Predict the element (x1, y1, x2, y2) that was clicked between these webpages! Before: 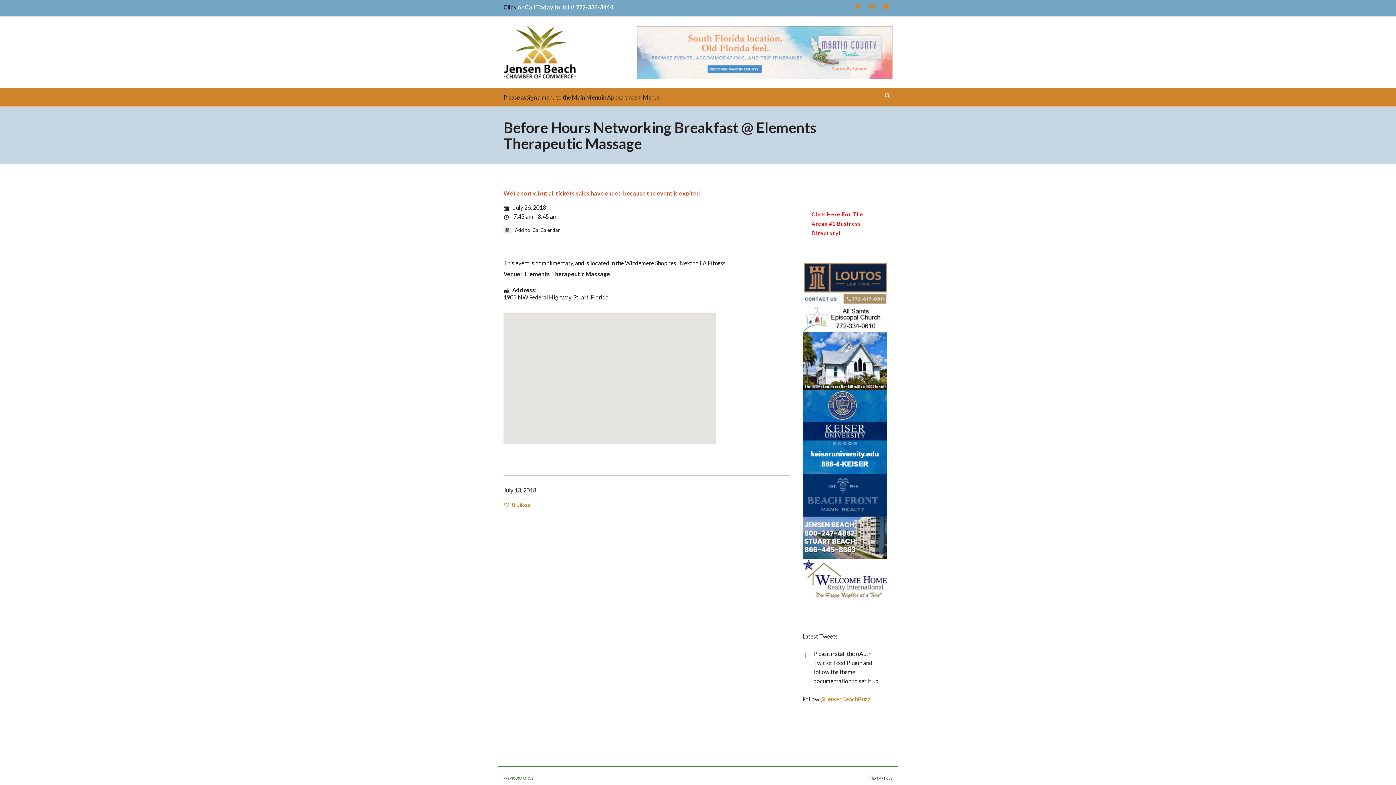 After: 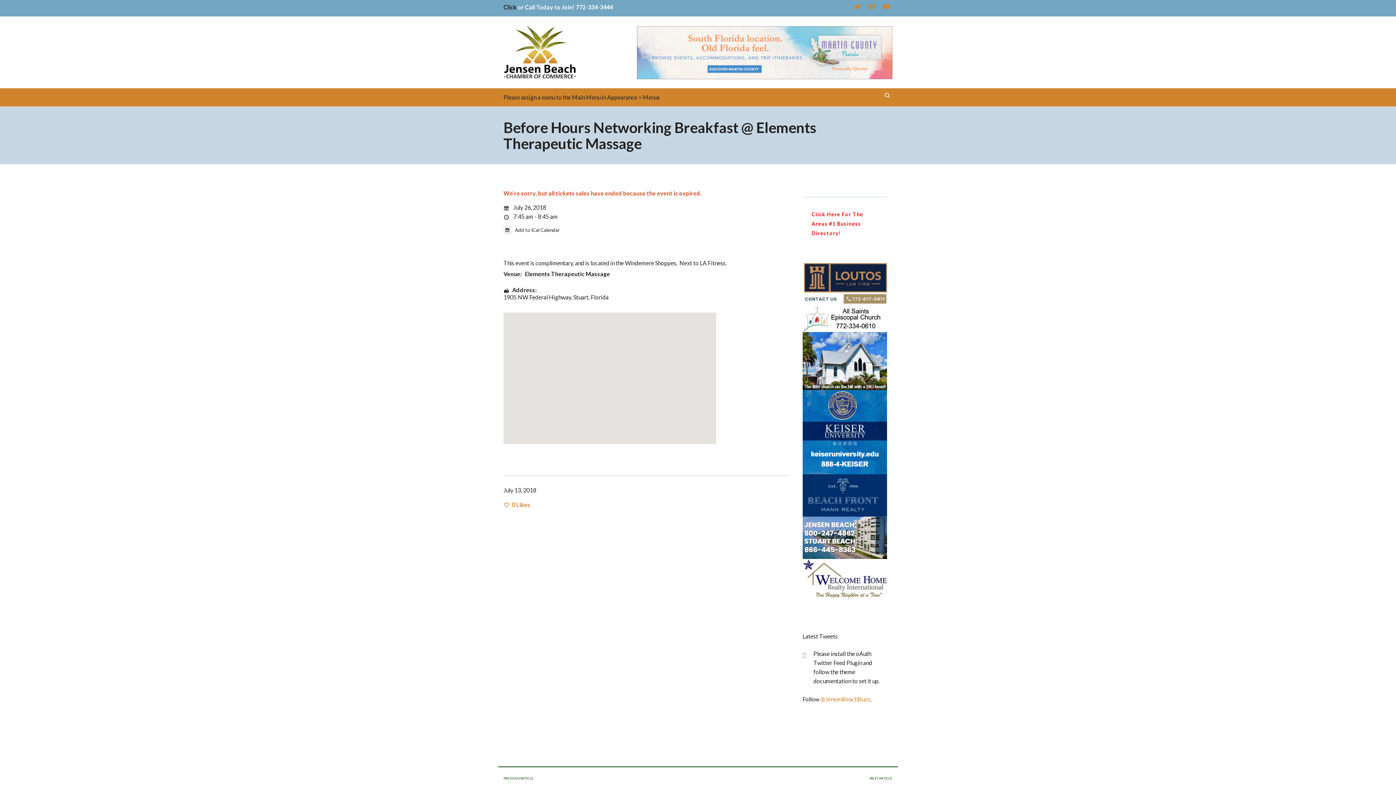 Action: bbox: (802, 574, 887, 581)